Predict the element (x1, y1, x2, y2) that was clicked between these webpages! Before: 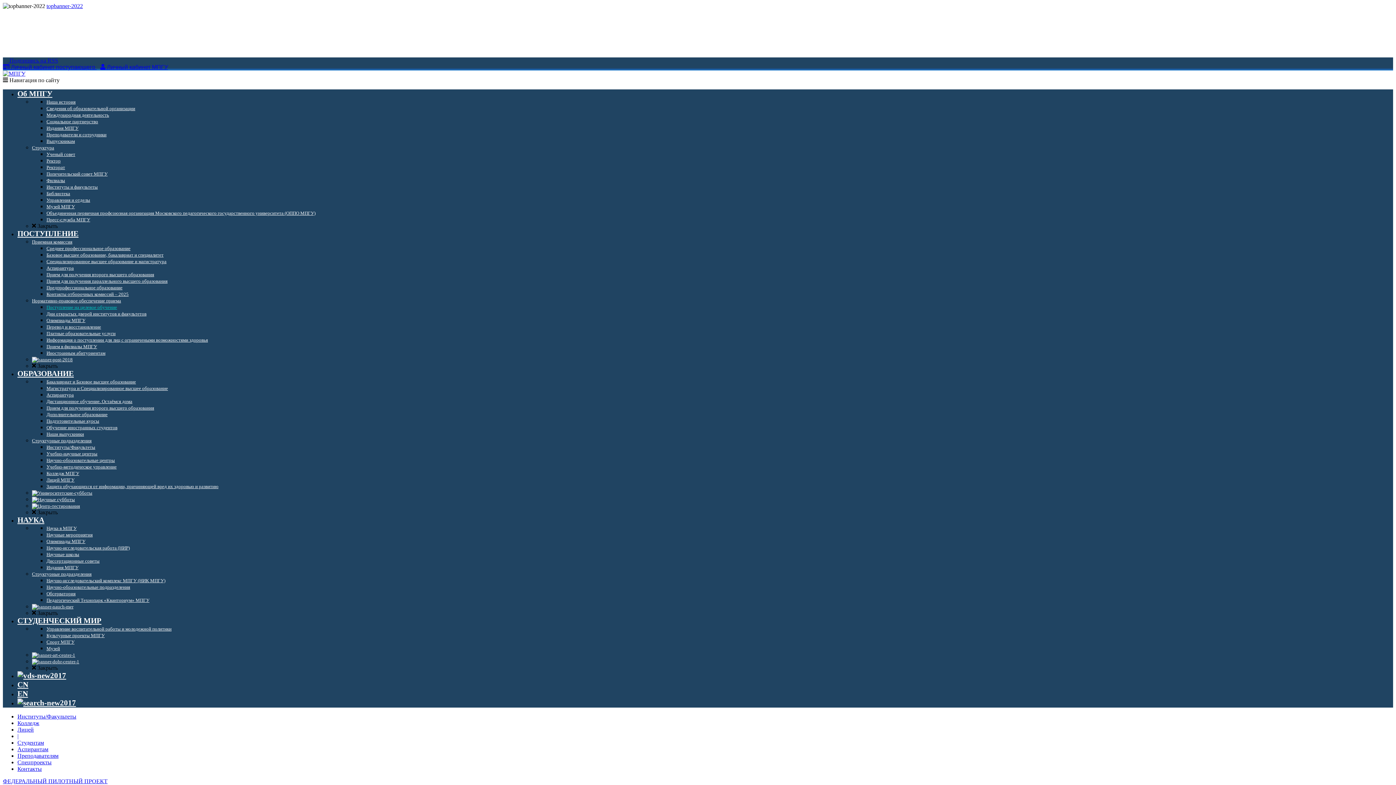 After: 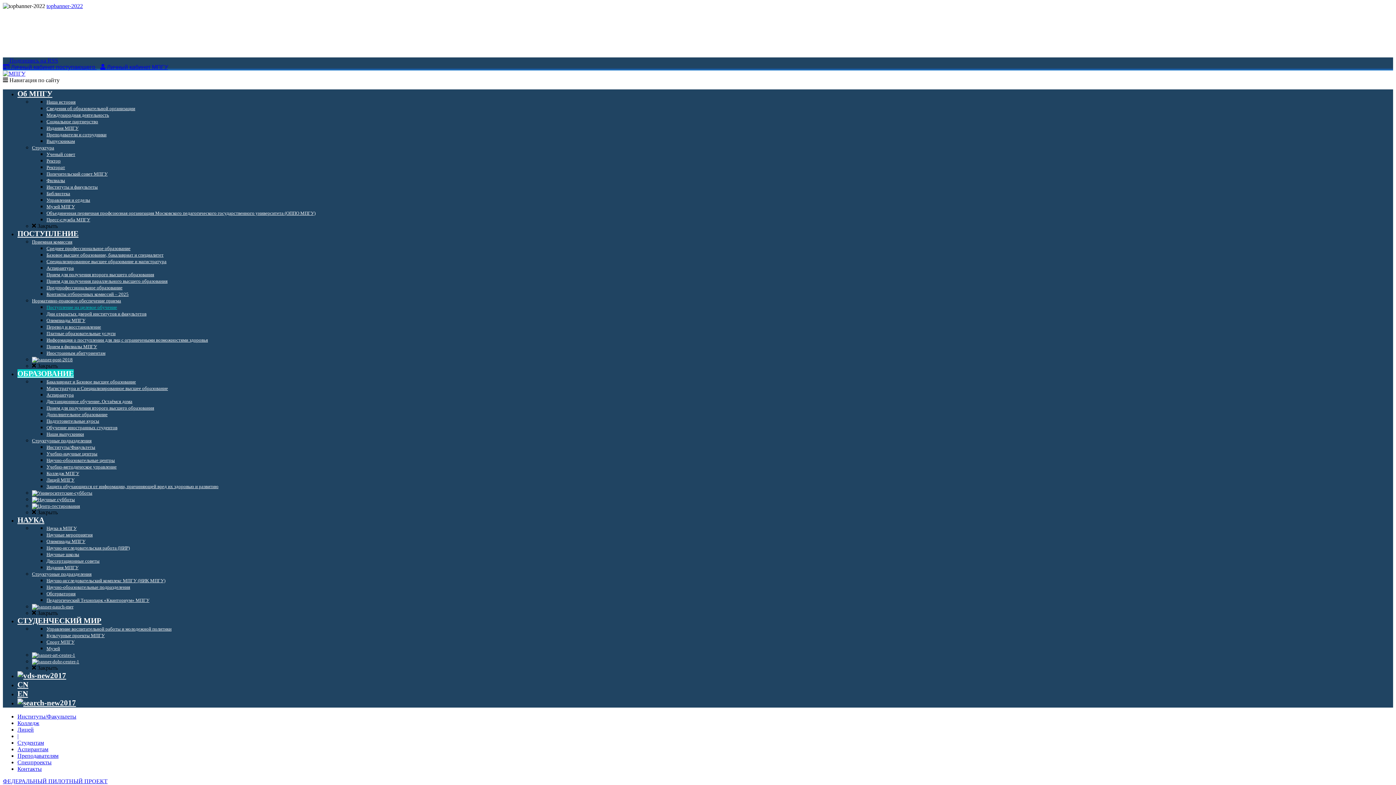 Action: bbox: (46, 379, 136, 384) label: Бакалавриат и Базовое высшее образование